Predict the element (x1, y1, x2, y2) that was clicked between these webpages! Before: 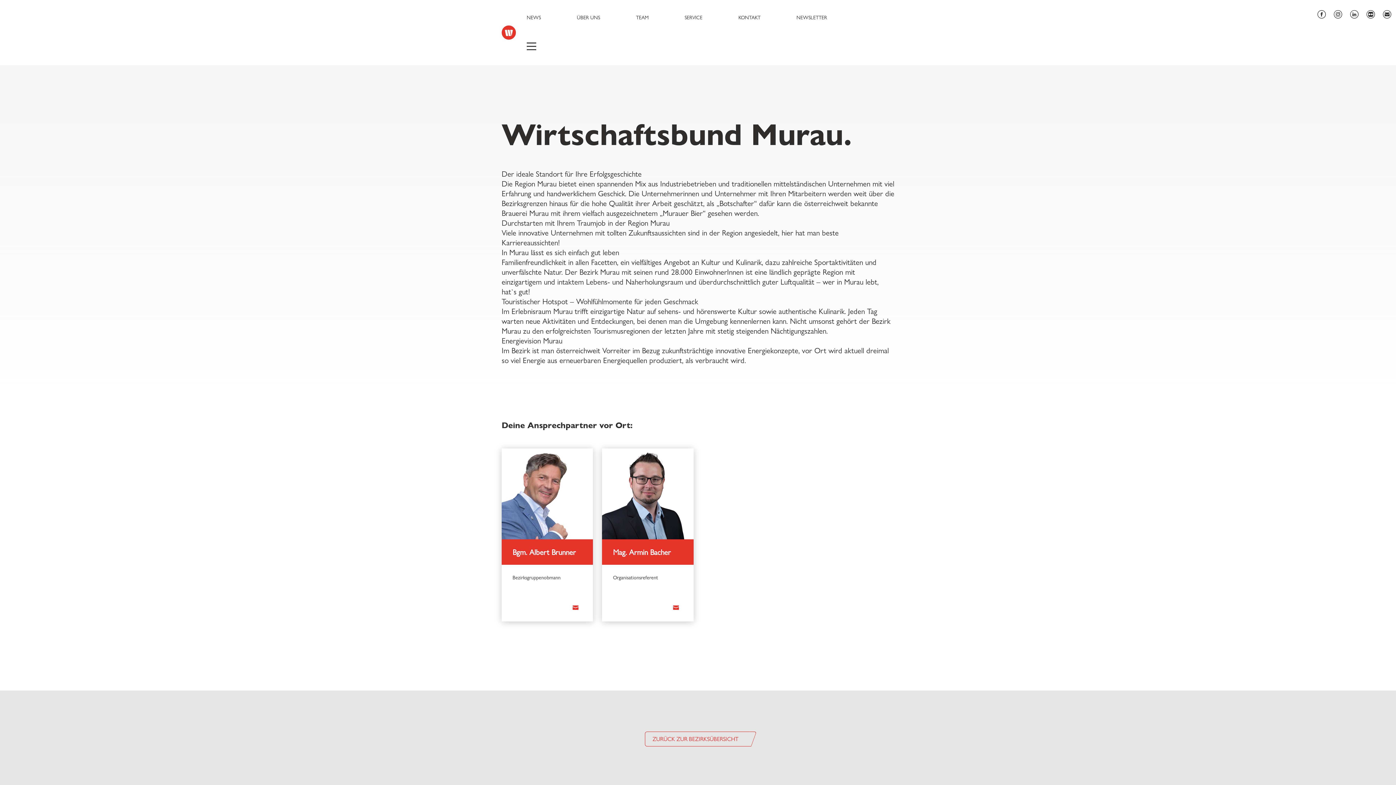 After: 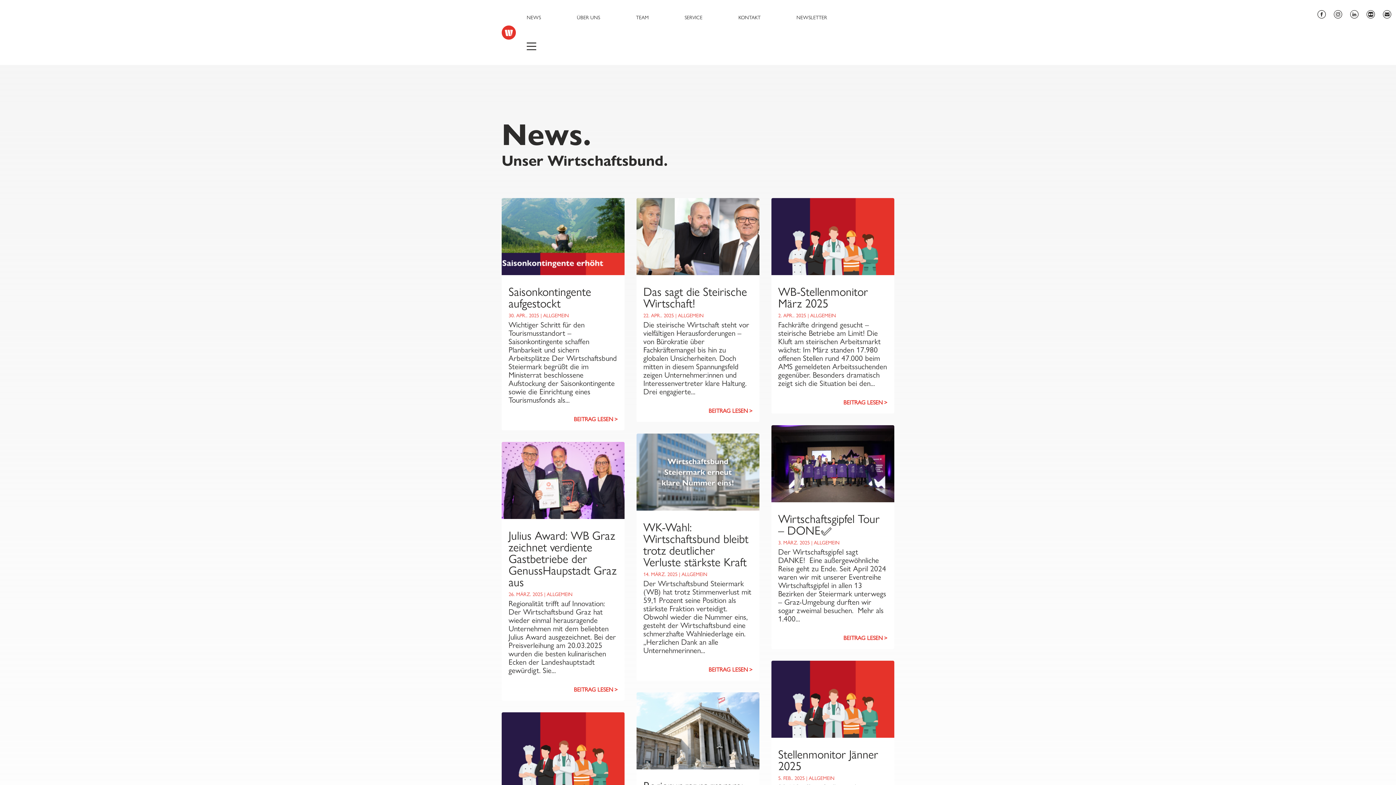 Action: bbox: (526, 3, 541, 31) label: NEWS